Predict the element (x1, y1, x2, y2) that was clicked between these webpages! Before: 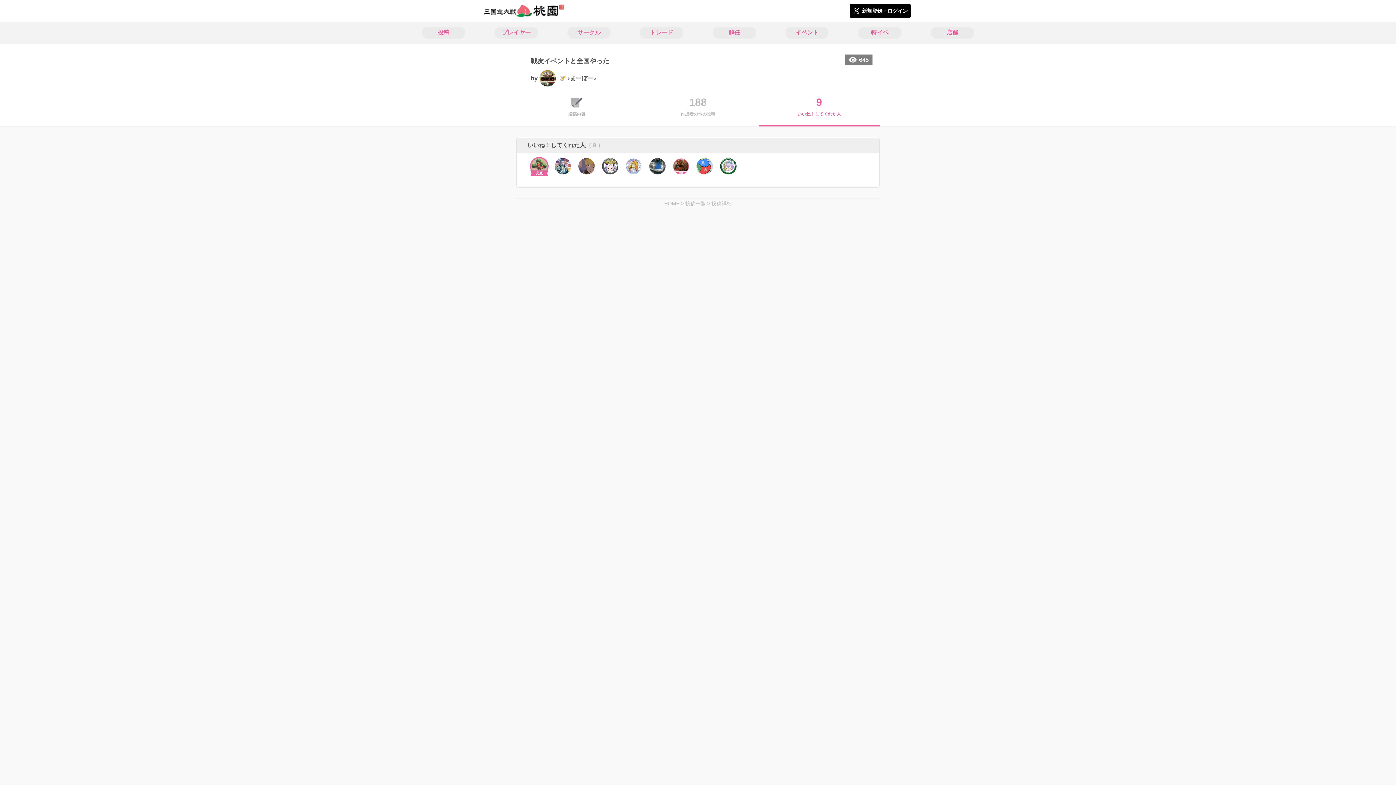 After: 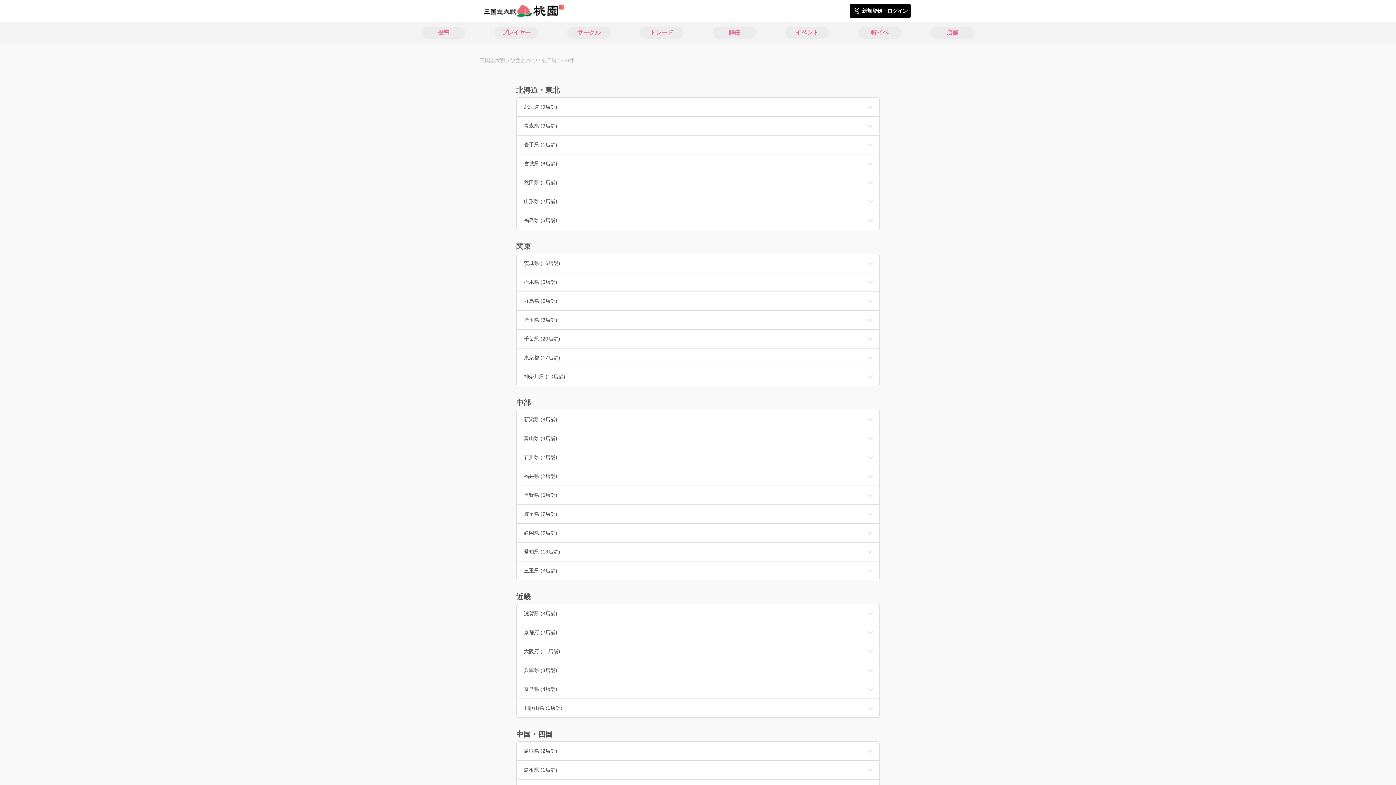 Action: label: 店舗 bbox: (916, 21, 989, 43)